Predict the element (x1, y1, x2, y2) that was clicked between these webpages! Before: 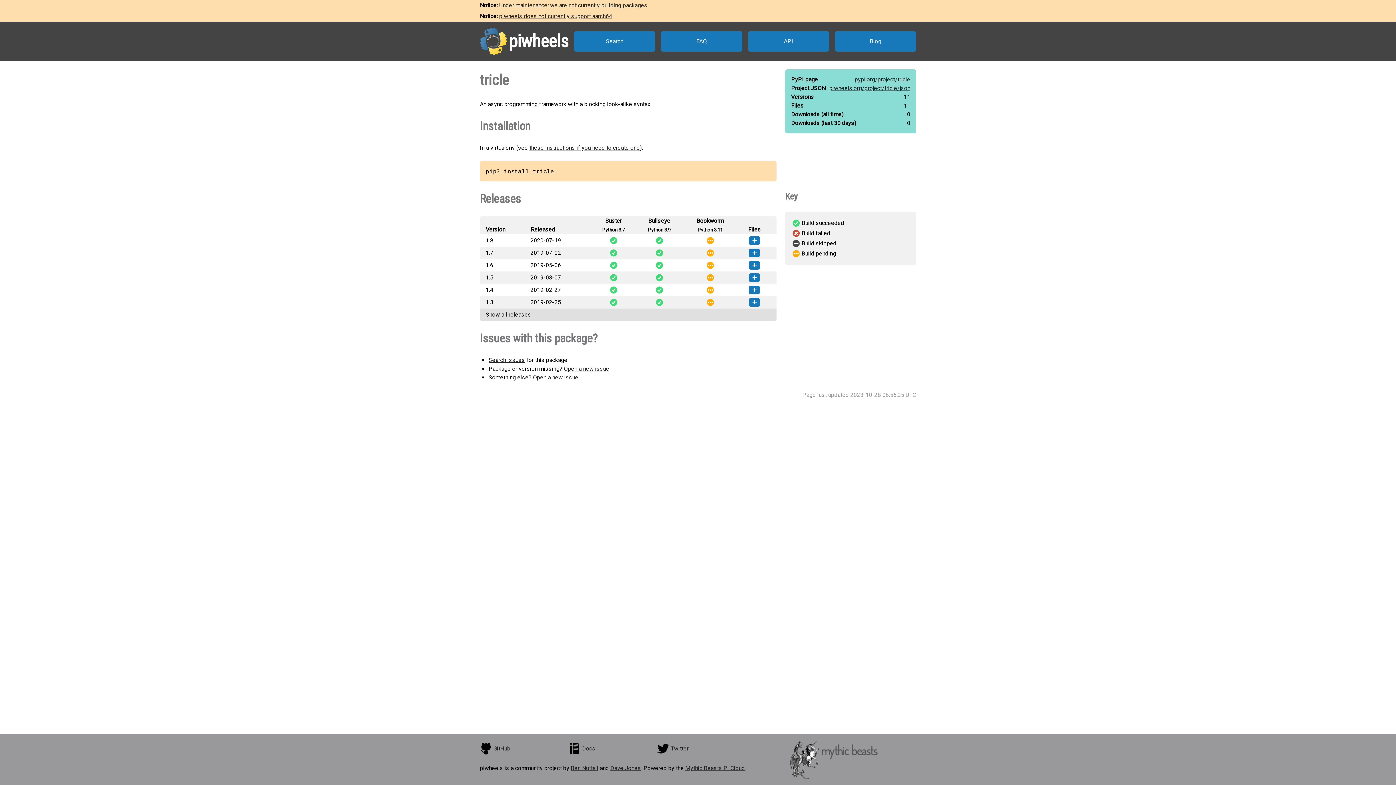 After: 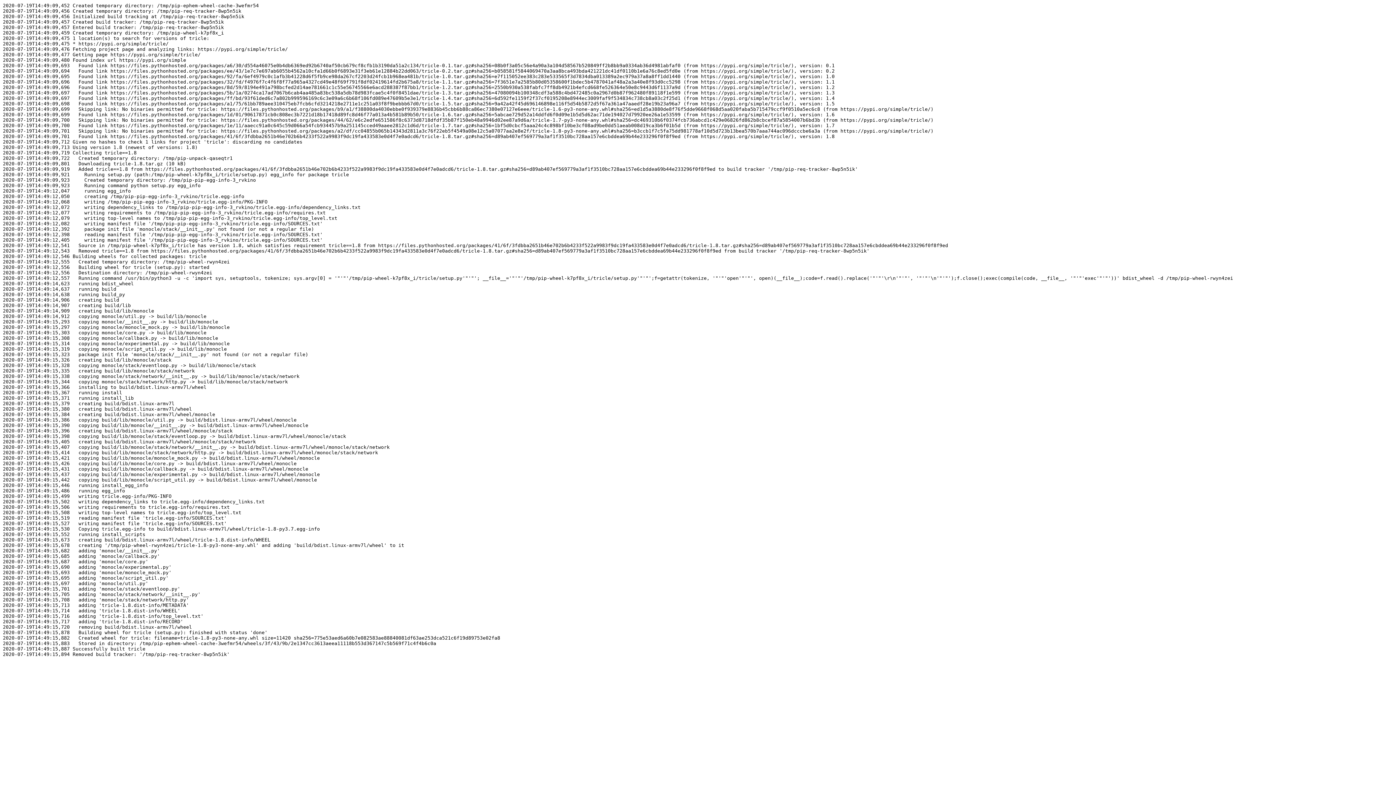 Action: label:   bbox: (590, 236, 636, 245)